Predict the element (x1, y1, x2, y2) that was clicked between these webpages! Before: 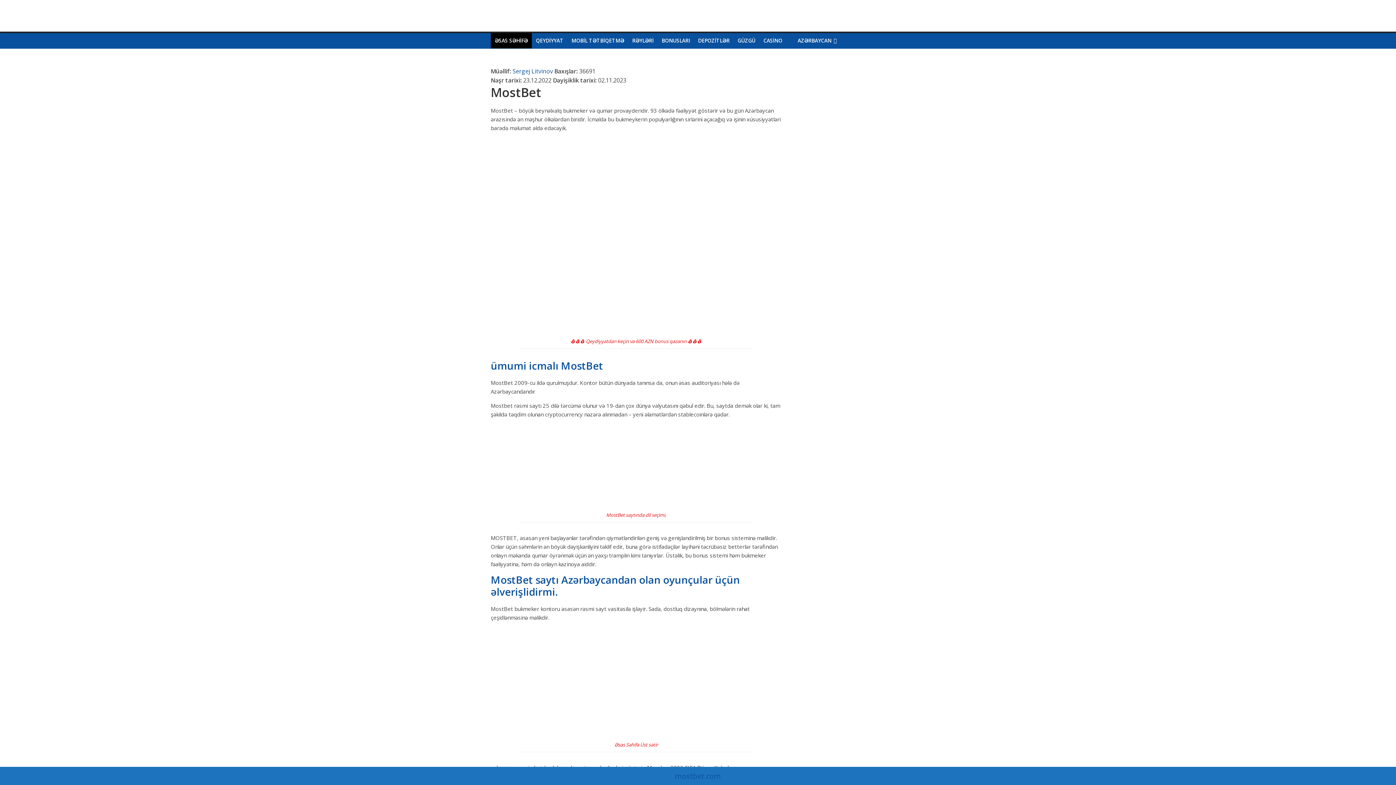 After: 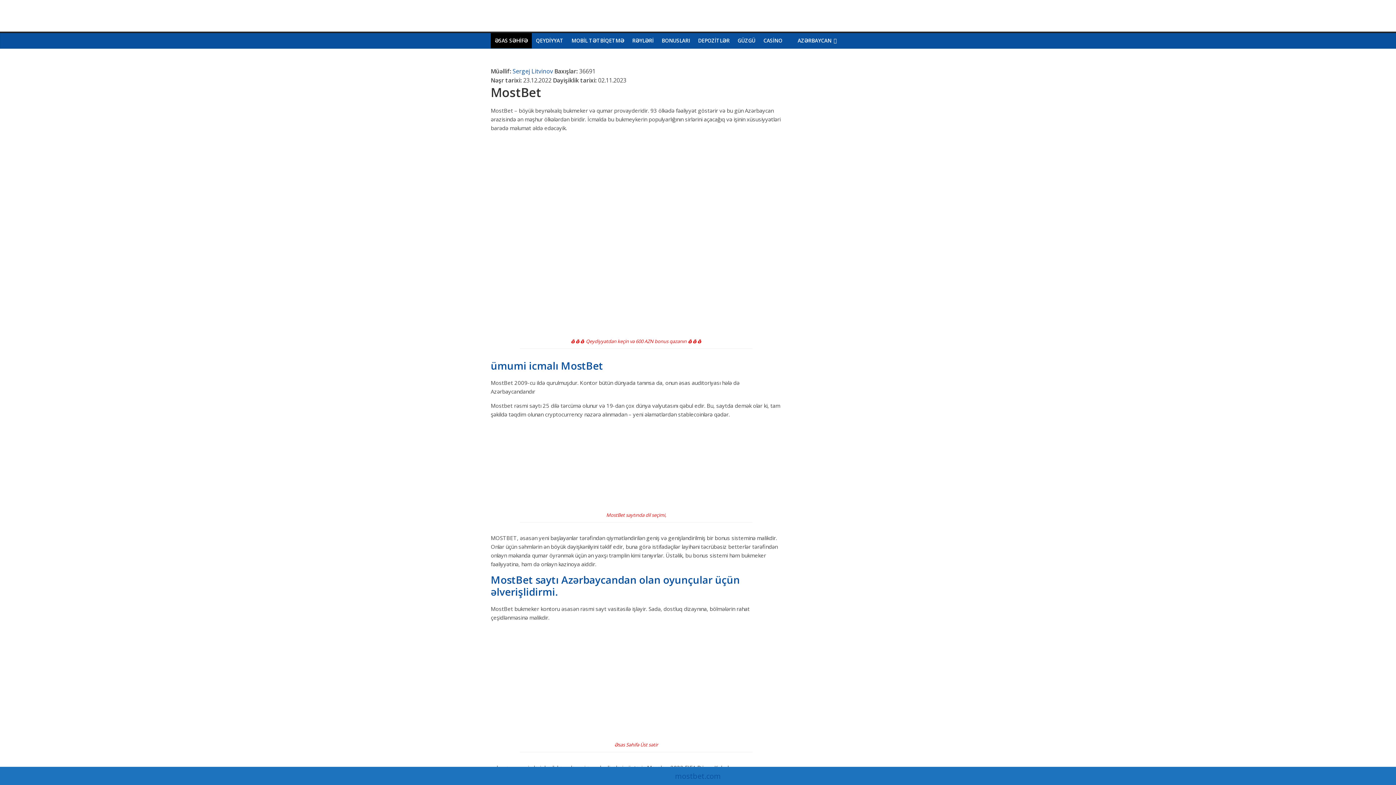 Action: label: 💰💰💰 Qeydiyyatdan keçin və 600 AZN bonus qazanın 💰💰💰 bbox: (490, 137, 781, 349)